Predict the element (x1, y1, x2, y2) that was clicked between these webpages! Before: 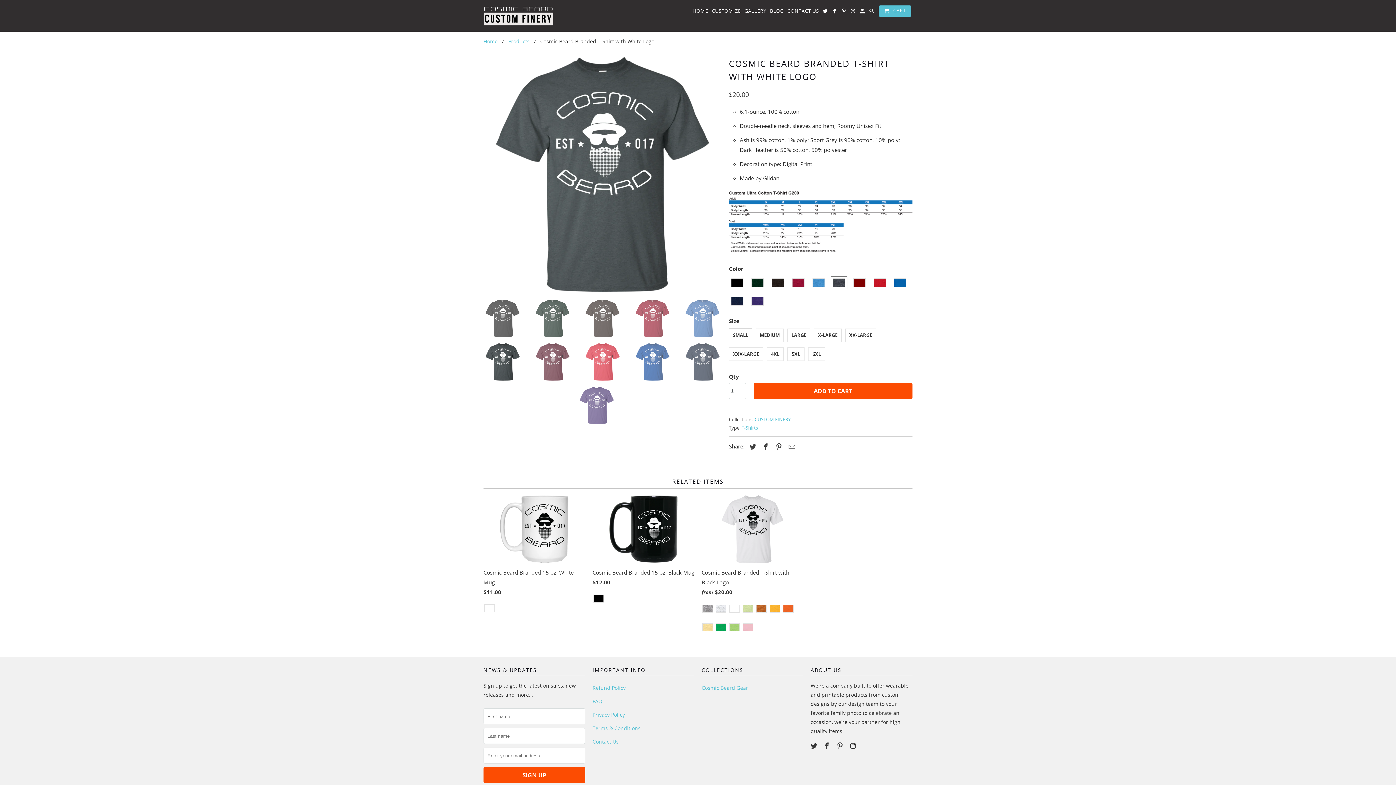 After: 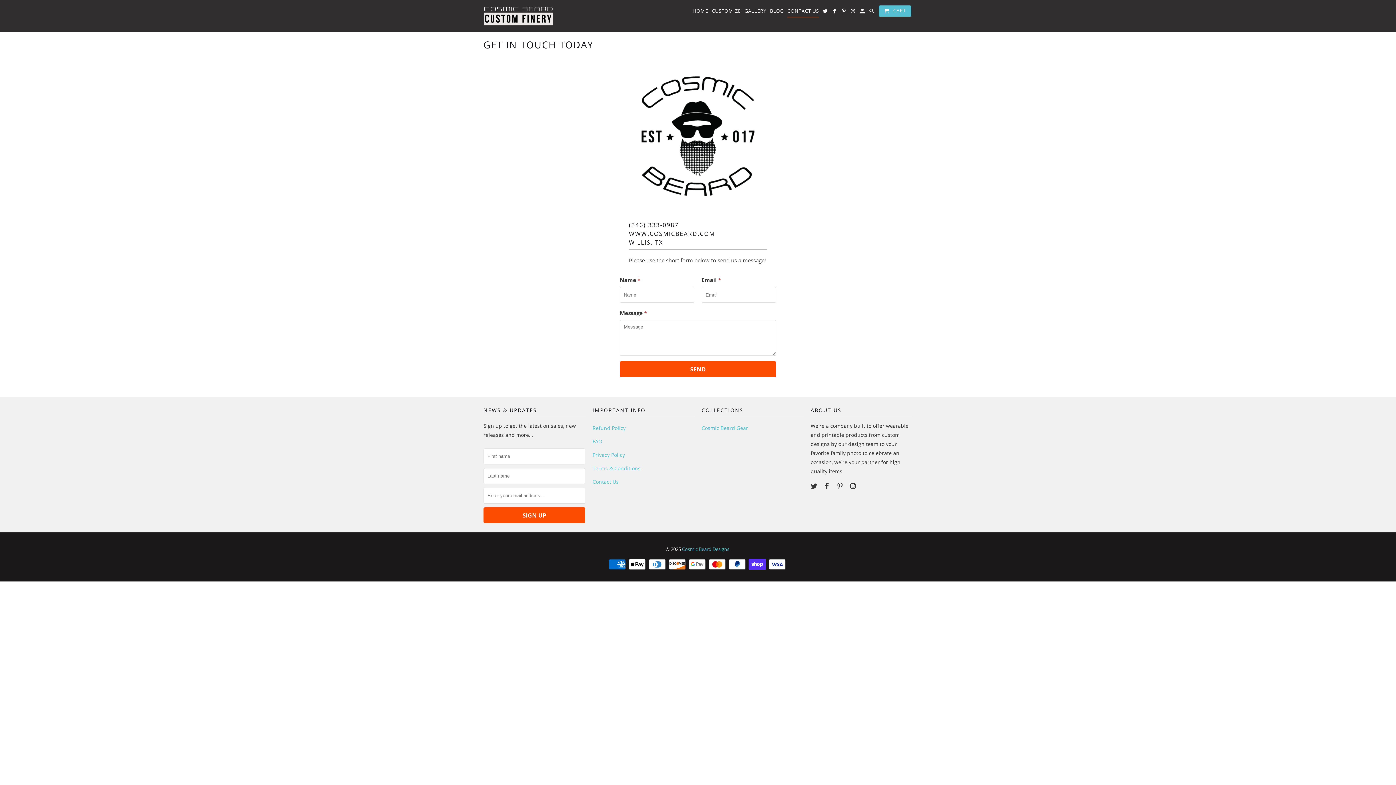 Action: label: Contact Us bbox: (592, 738, 618, 745)